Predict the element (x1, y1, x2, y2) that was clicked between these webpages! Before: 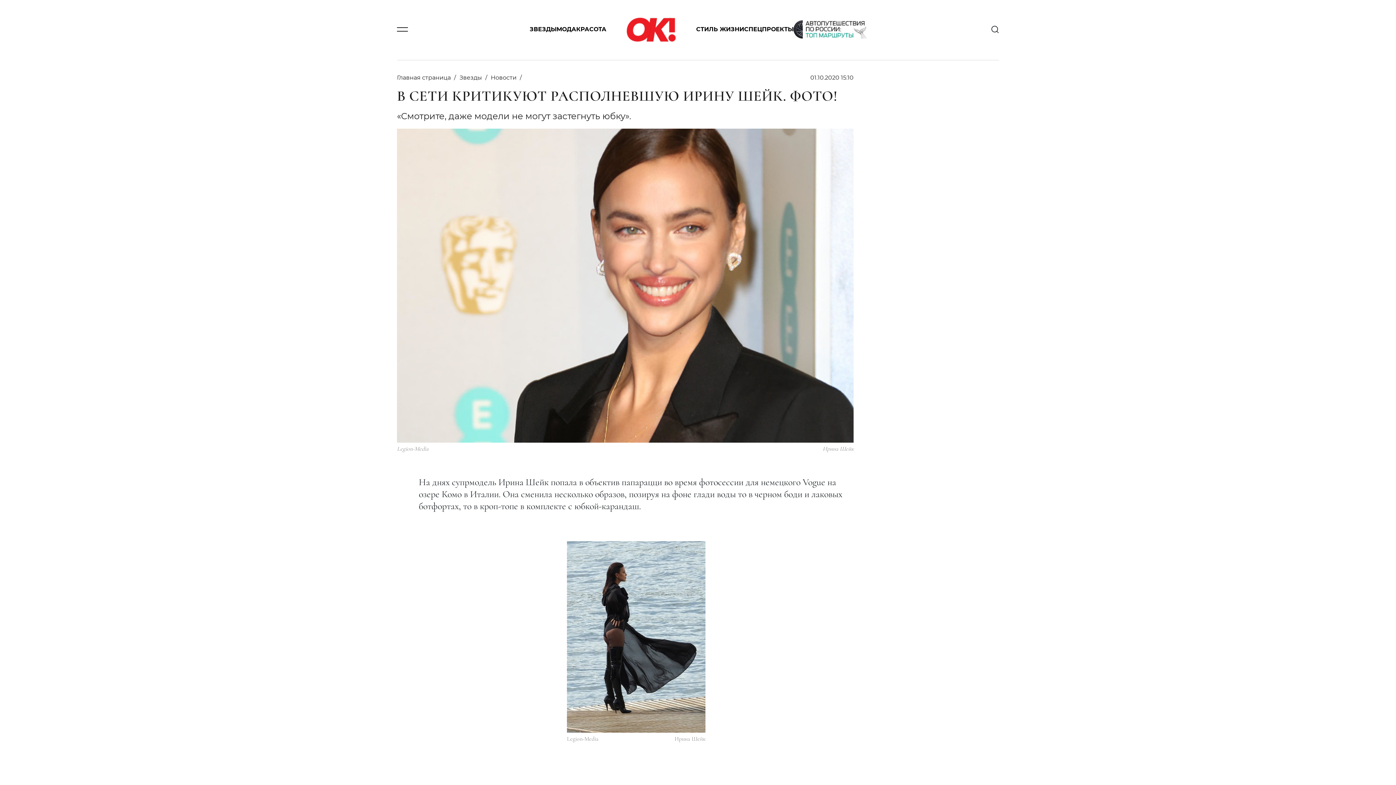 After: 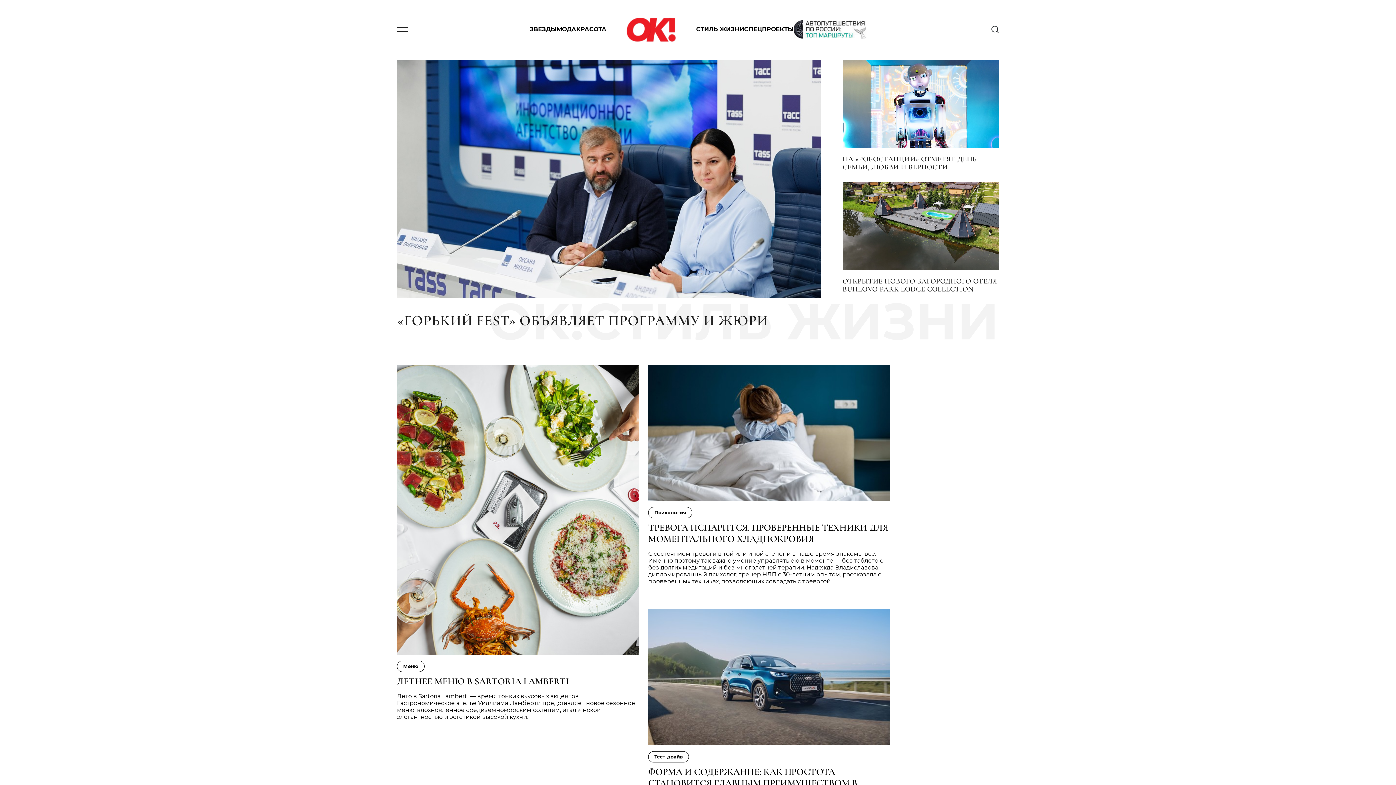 Action: bbox: (696, 26, 744, 35) label: СТИЛЬ ЖИЗНИ